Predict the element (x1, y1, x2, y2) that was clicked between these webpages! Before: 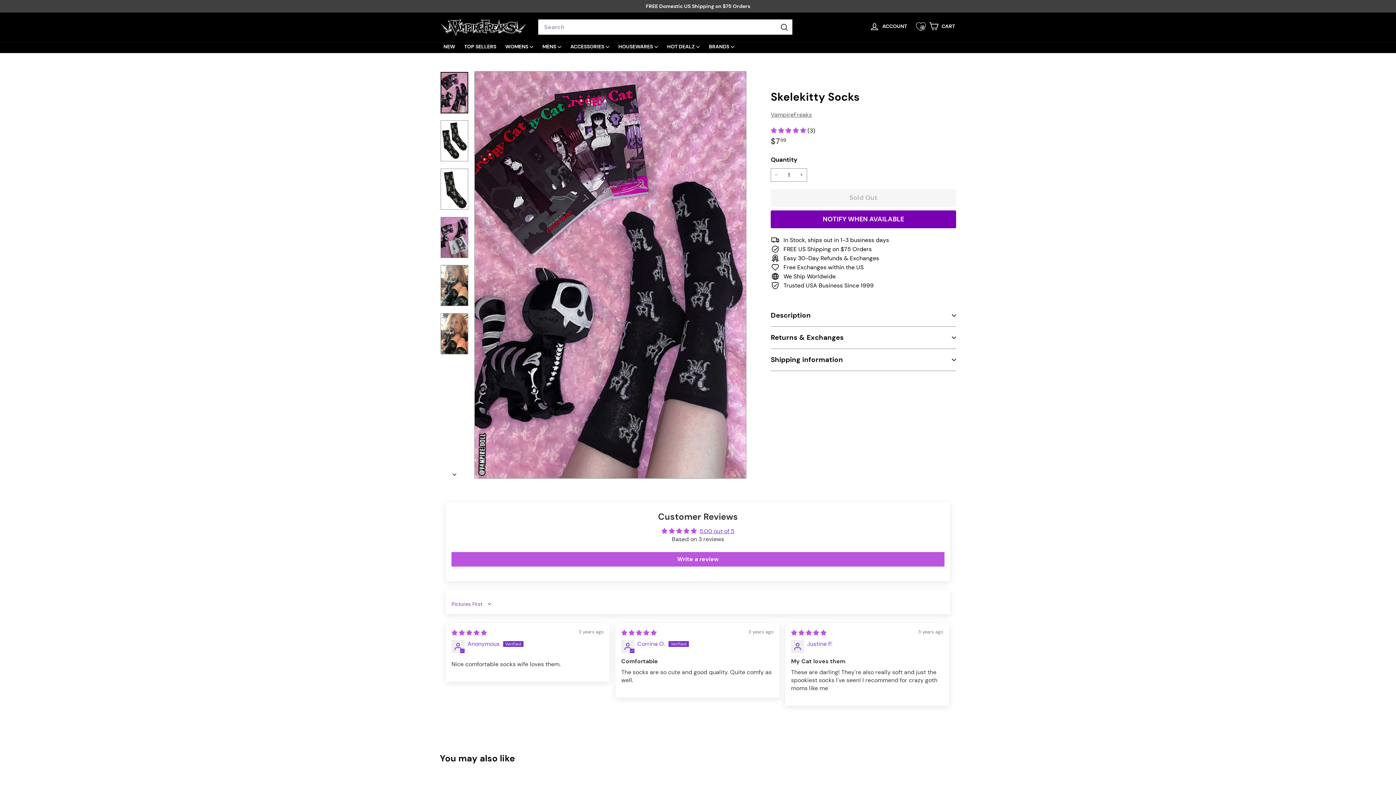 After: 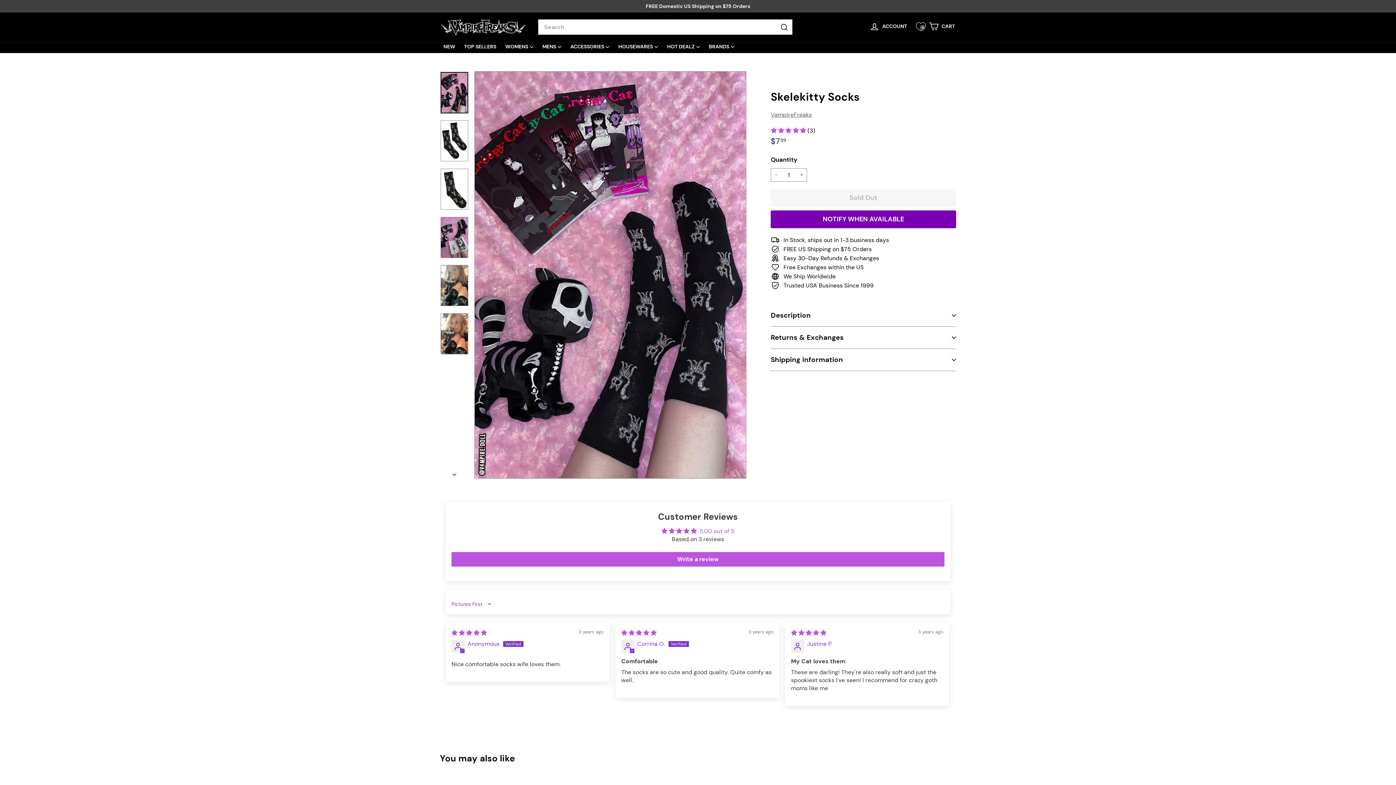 Action: label: 5.00 out of 5 bbox: (699, 527, 734, 535)